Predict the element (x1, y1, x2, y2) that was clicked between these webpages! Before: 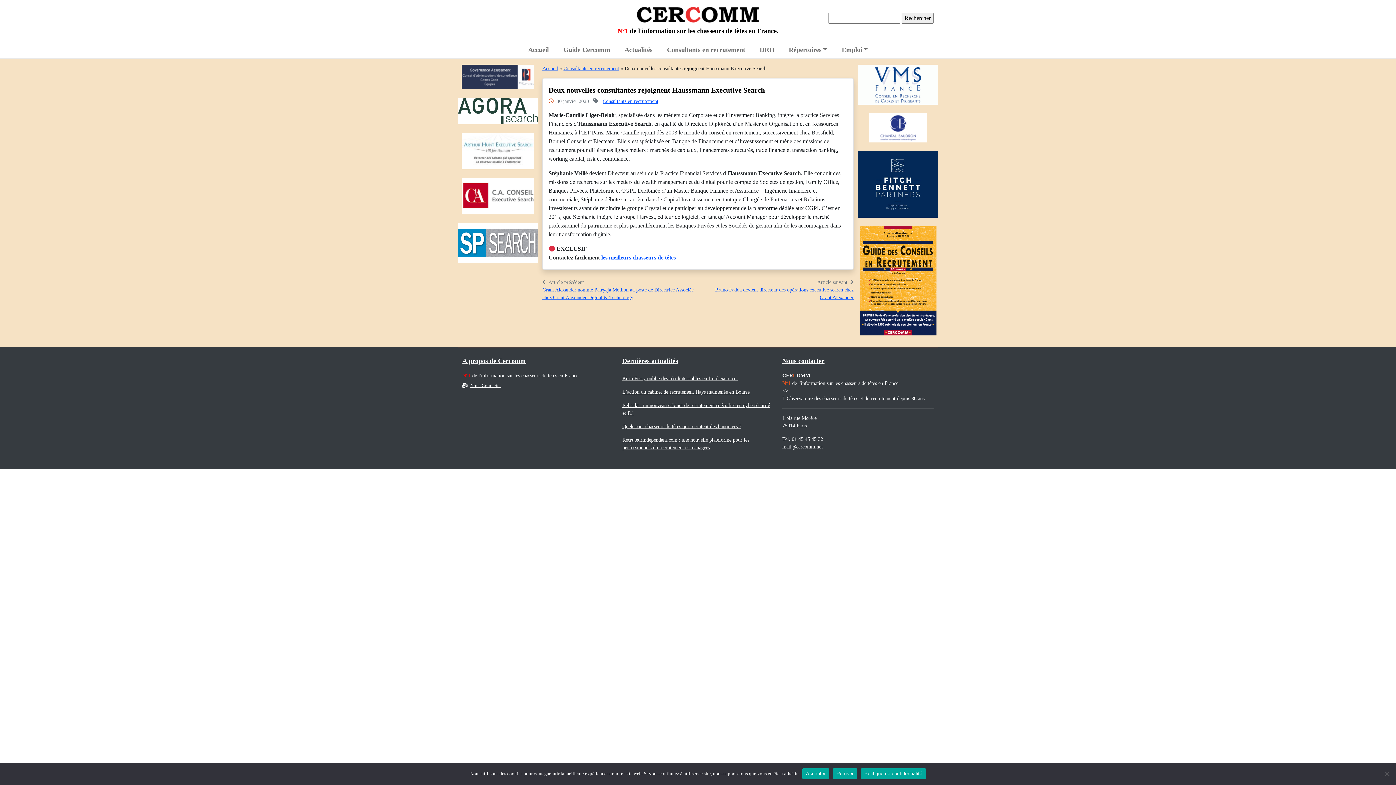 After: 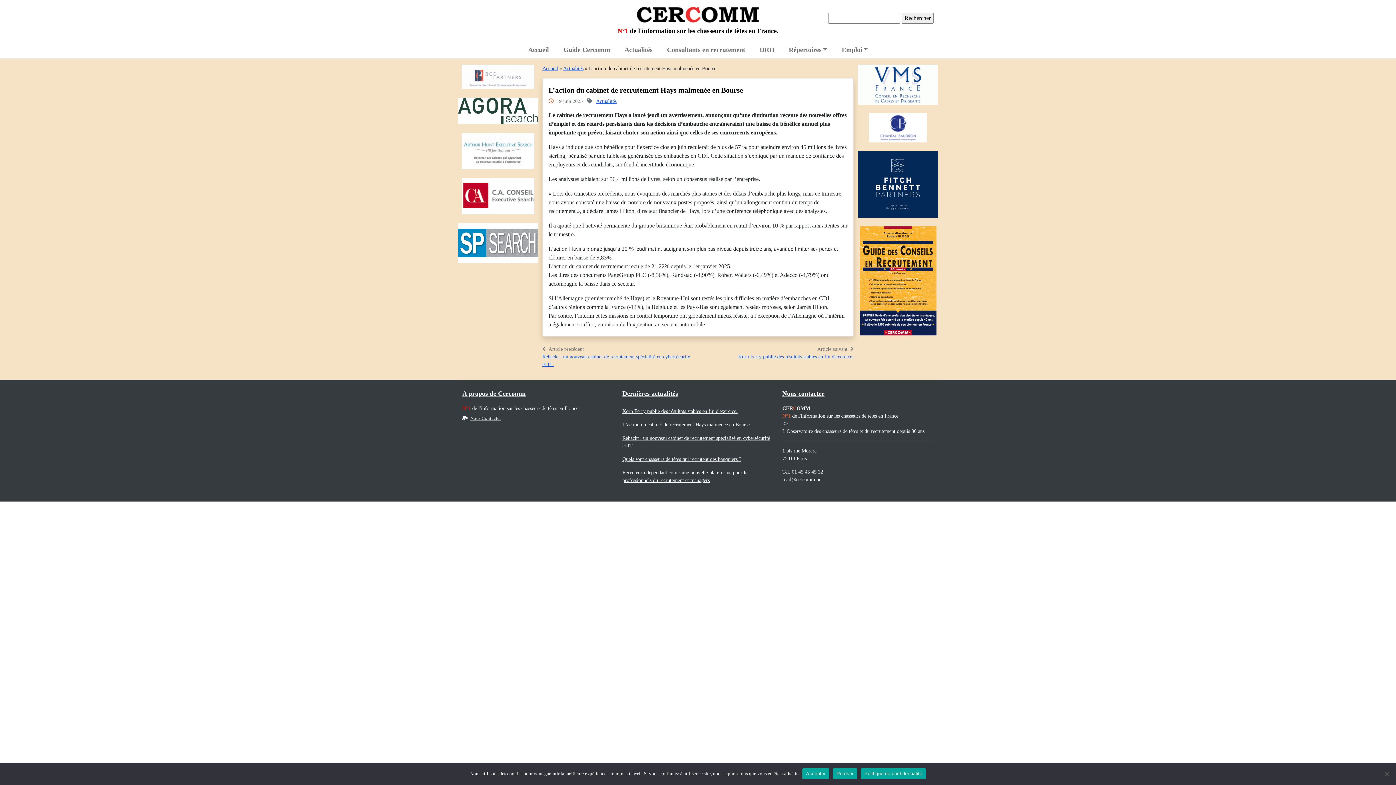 Action: label: L’action du cabinet de recrutement Hays malmenée en Bourse bbox: (622, 388, 749, 394)